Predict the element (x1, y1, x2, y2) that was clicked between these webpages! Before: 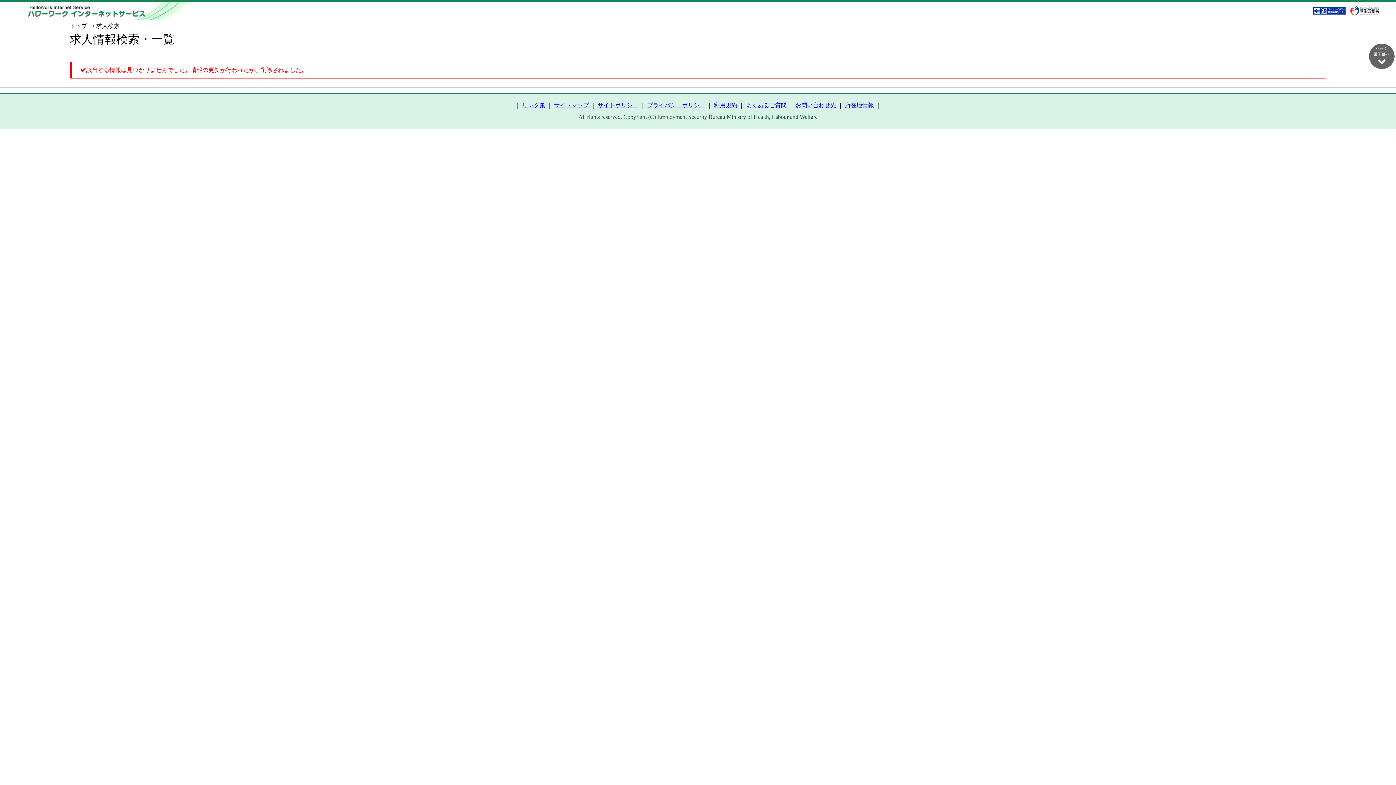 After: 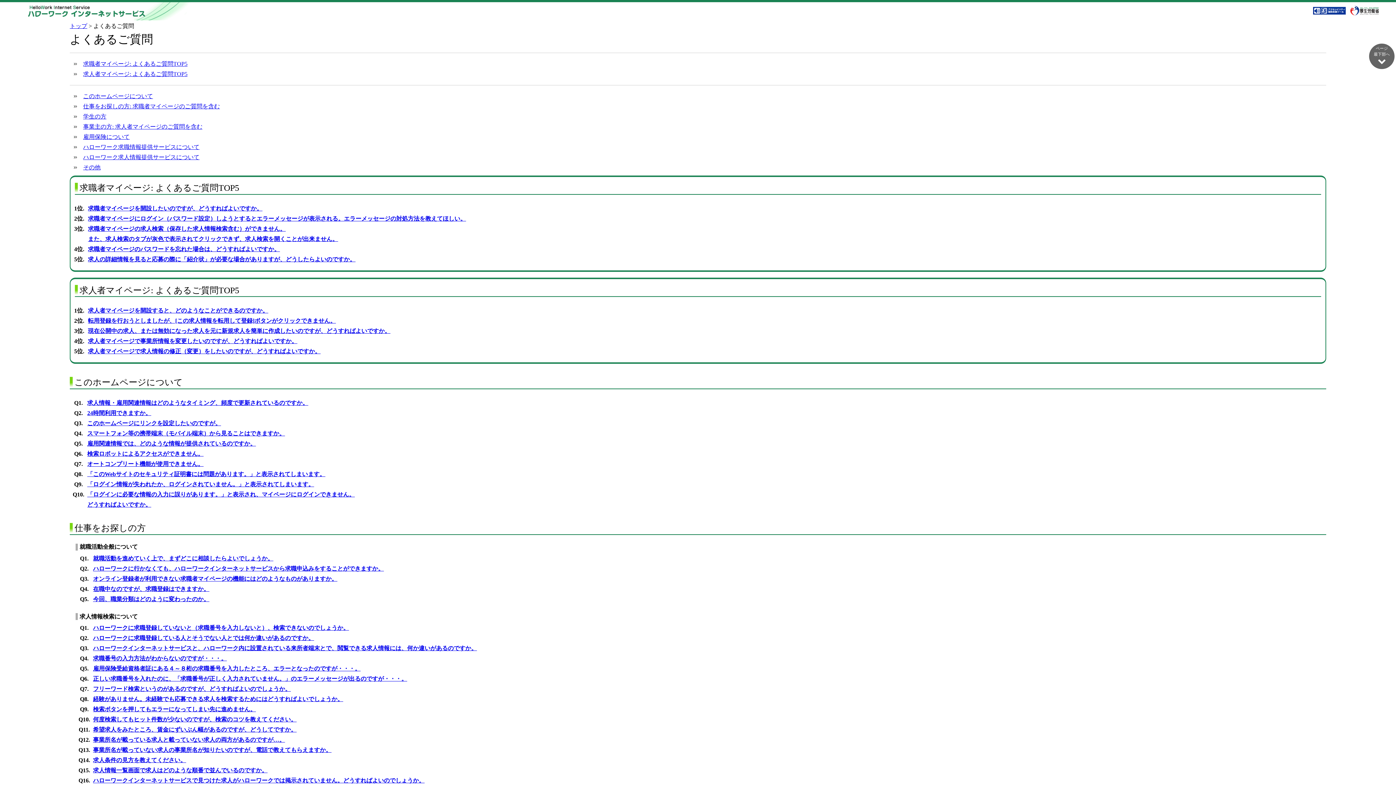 Action: label: よくあるご質問 bbox: (746, 102, 786, 108)